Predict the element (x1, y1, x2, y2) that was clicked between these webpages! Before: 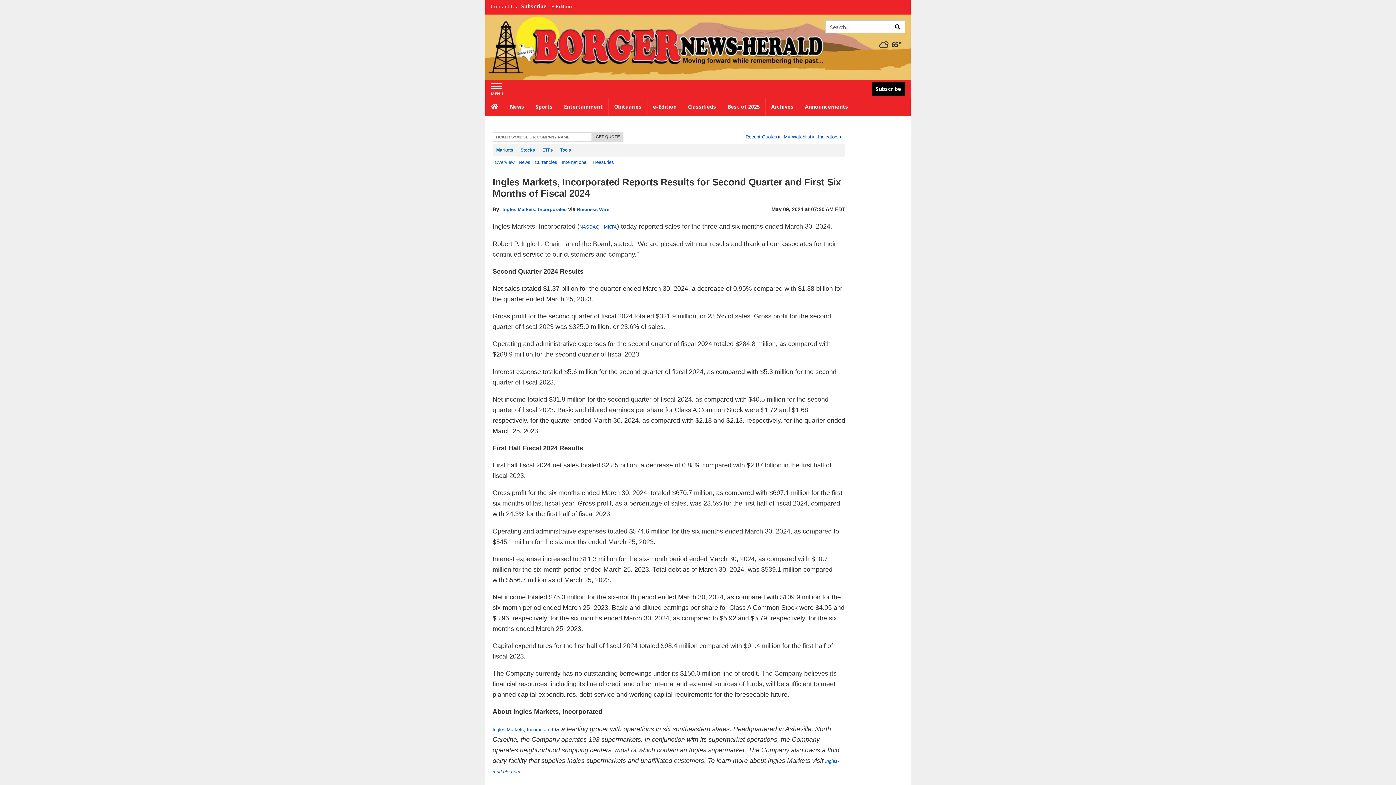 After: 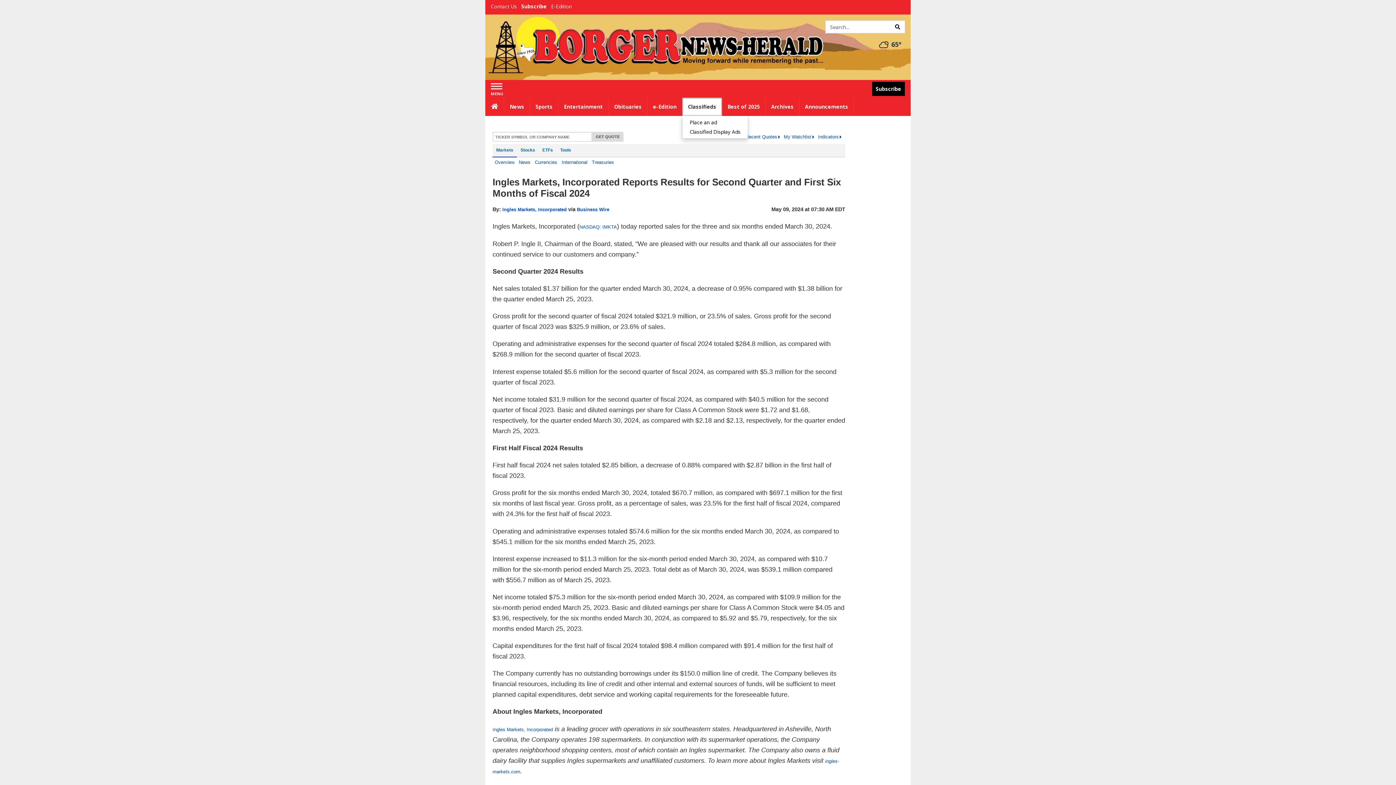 Action: bbox: (682, 97, 722, 116) label: Classifieds